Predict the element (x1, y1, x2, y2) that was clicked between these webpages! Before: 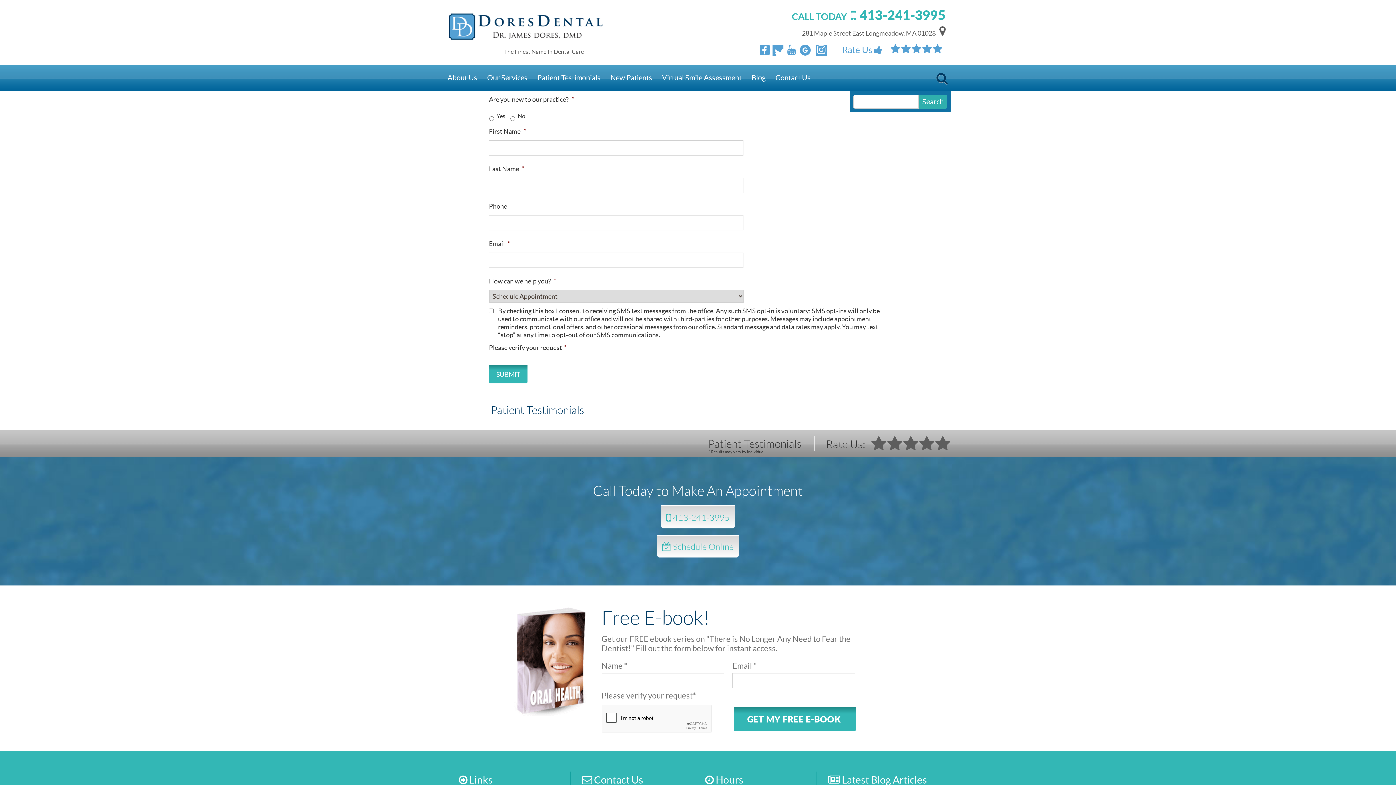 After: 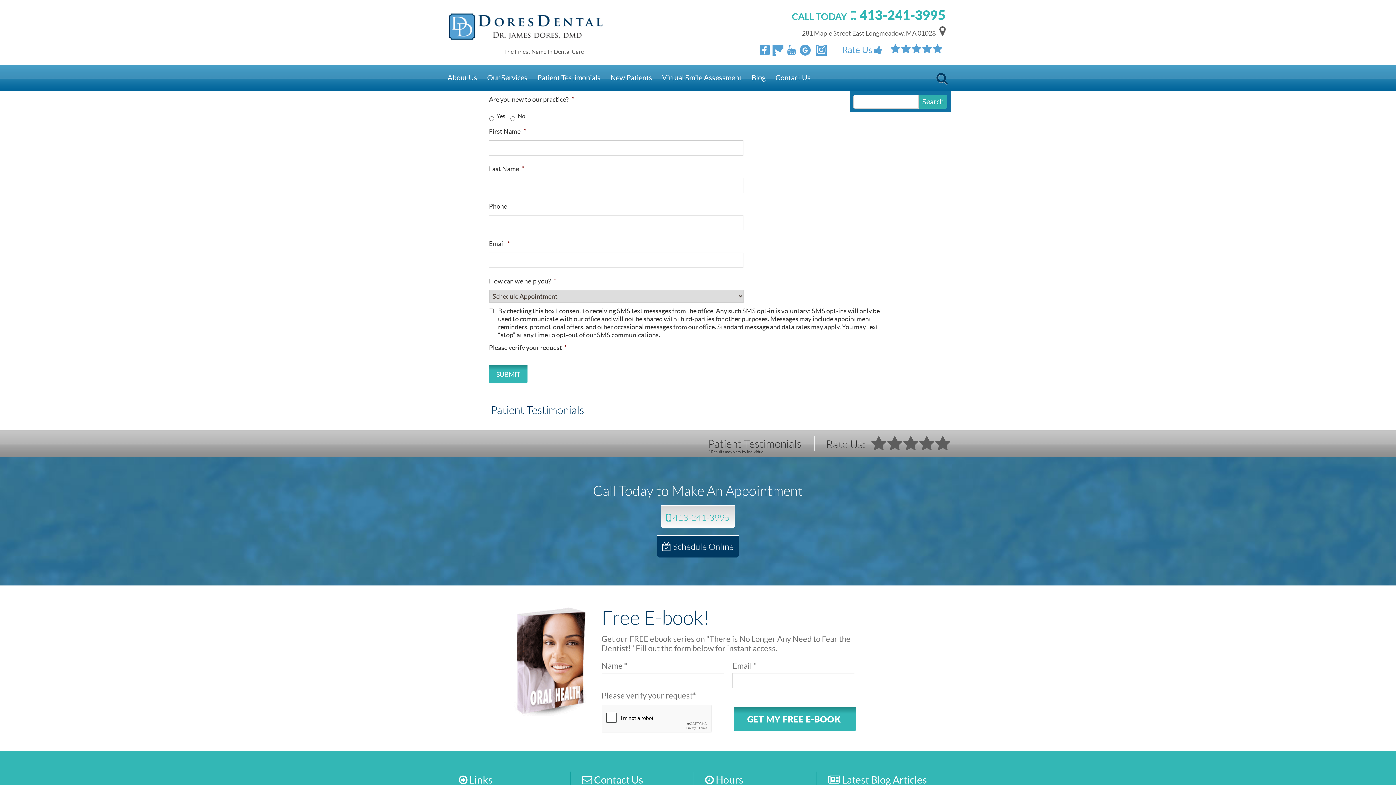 Action: bbox: (657, 535, 738, 557) label:  Schedule Online